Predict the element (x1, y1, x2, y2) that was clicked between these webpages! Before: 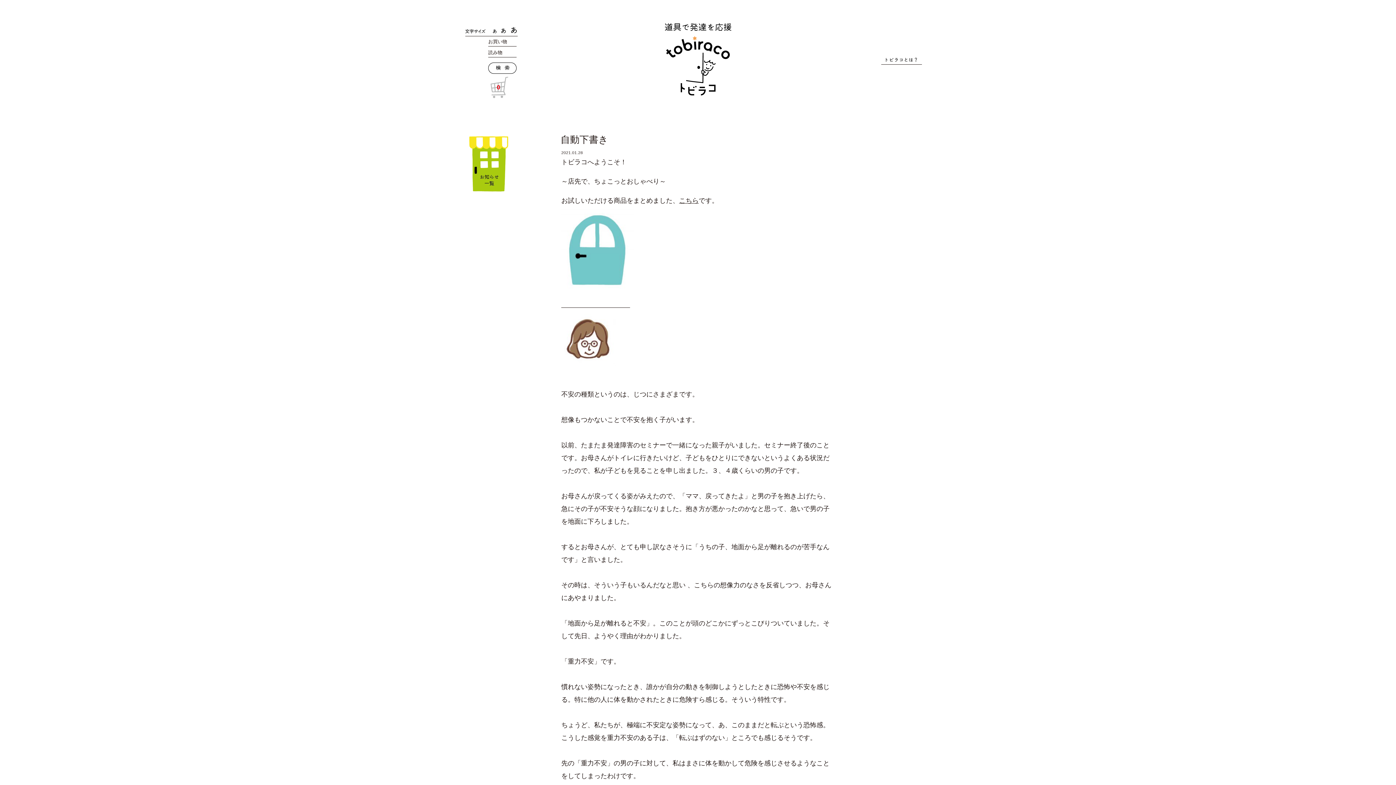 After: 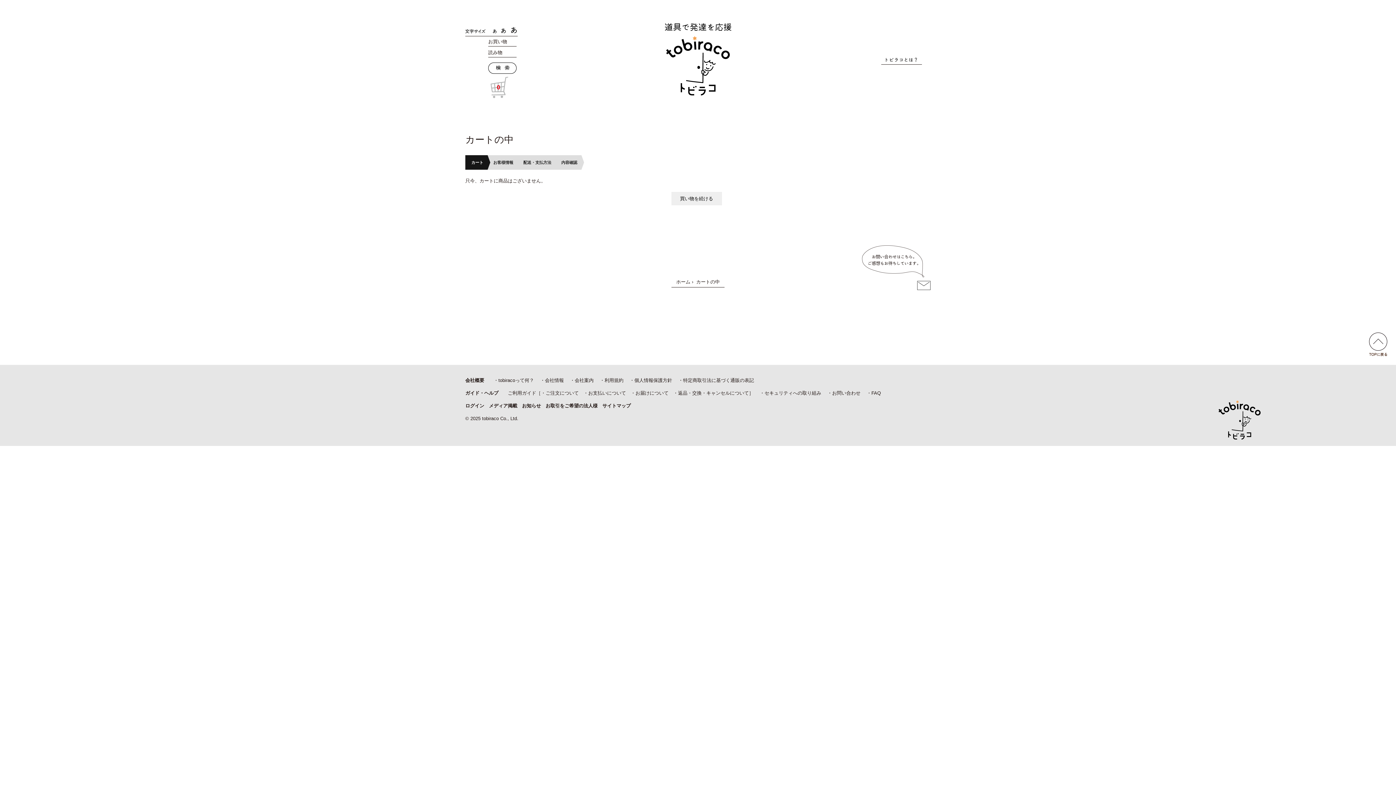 Action: label: 0 bbox: (488, 76, 508, 98)